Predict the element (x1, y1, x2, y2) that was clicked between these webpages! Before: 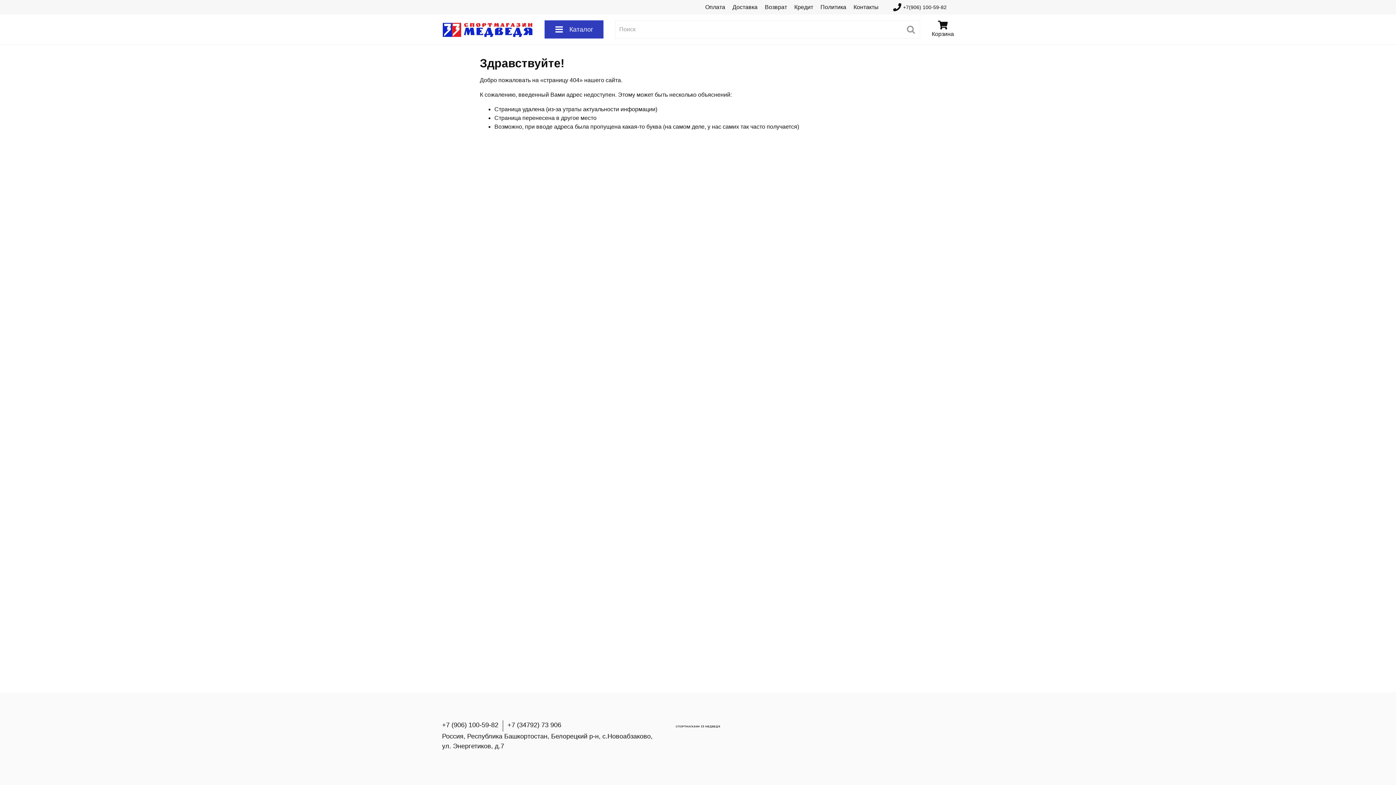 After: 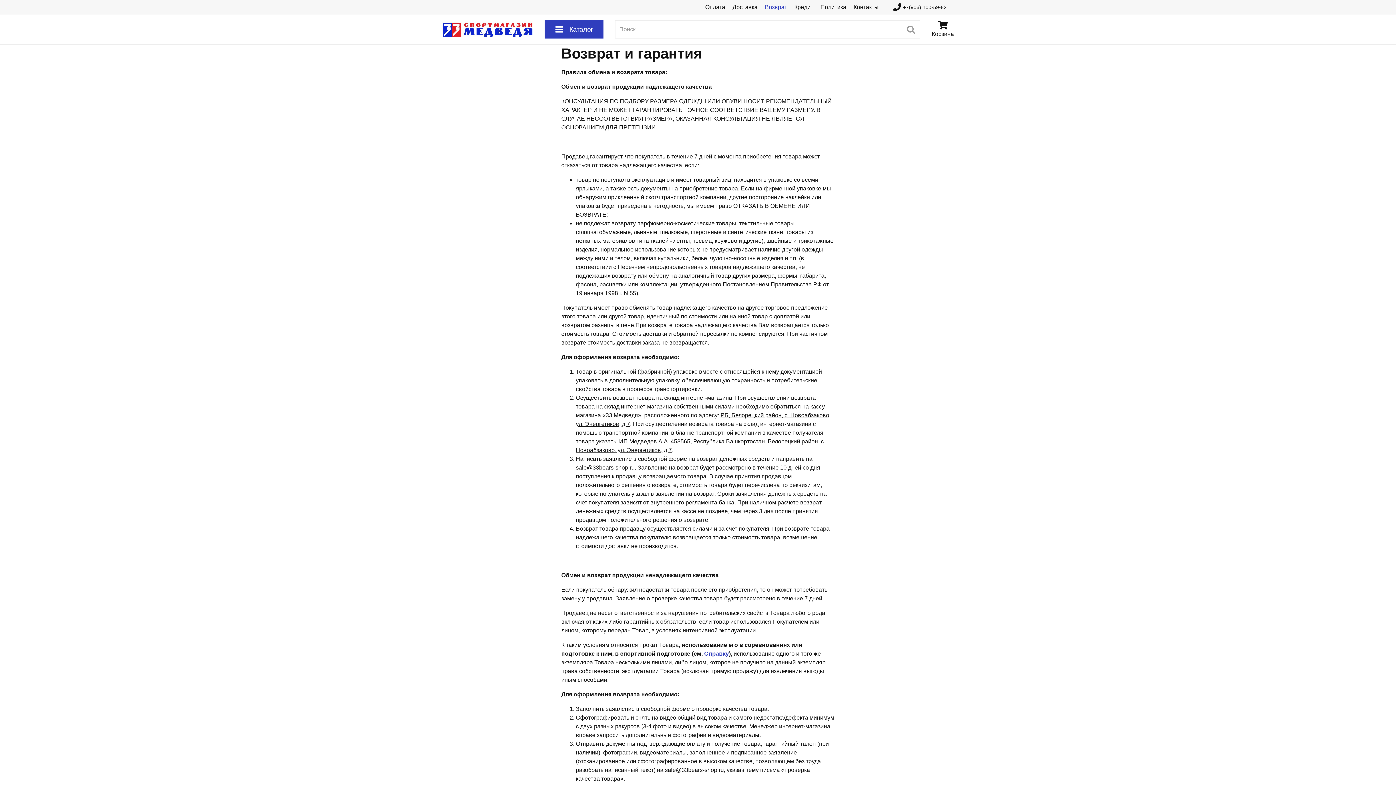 Action: bbox: (765, 4, 787, 10) label: Возврат